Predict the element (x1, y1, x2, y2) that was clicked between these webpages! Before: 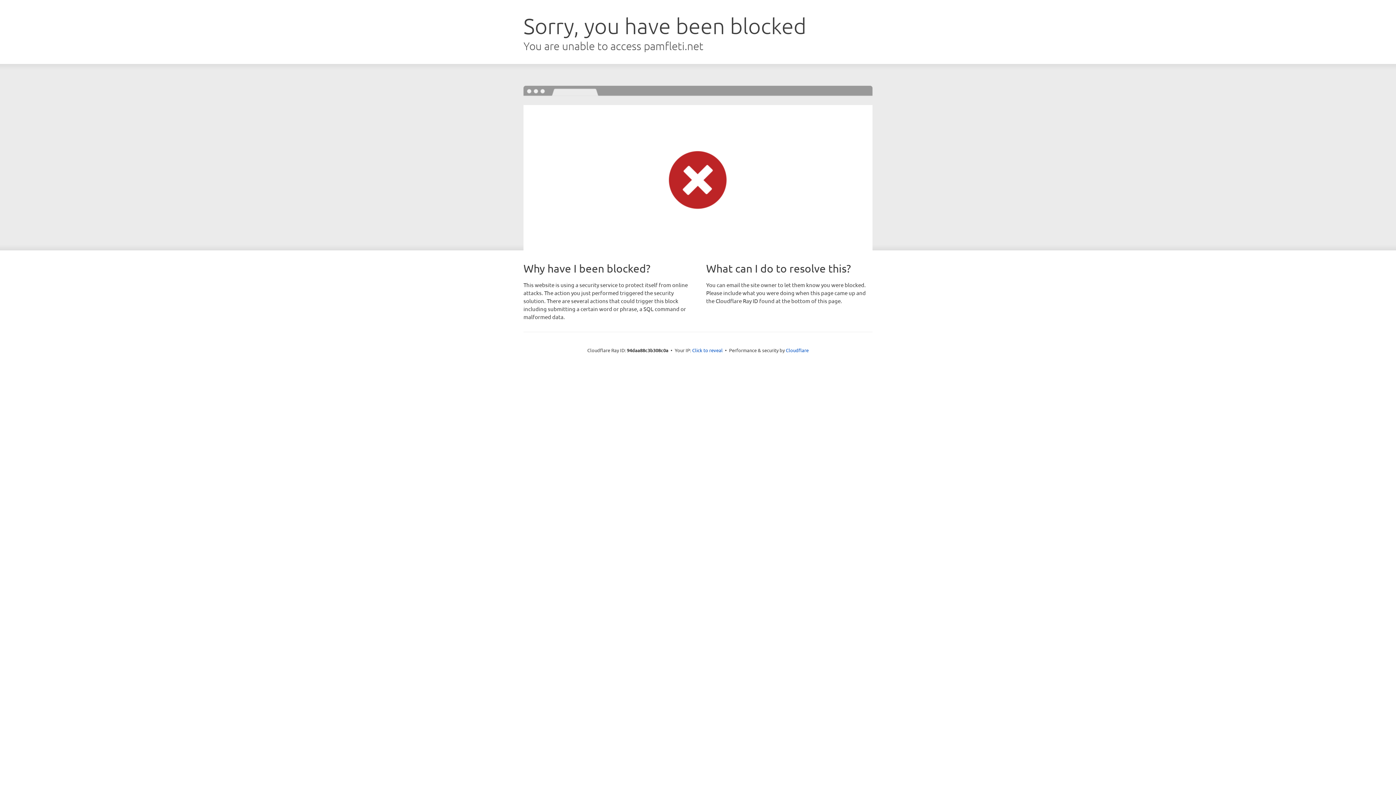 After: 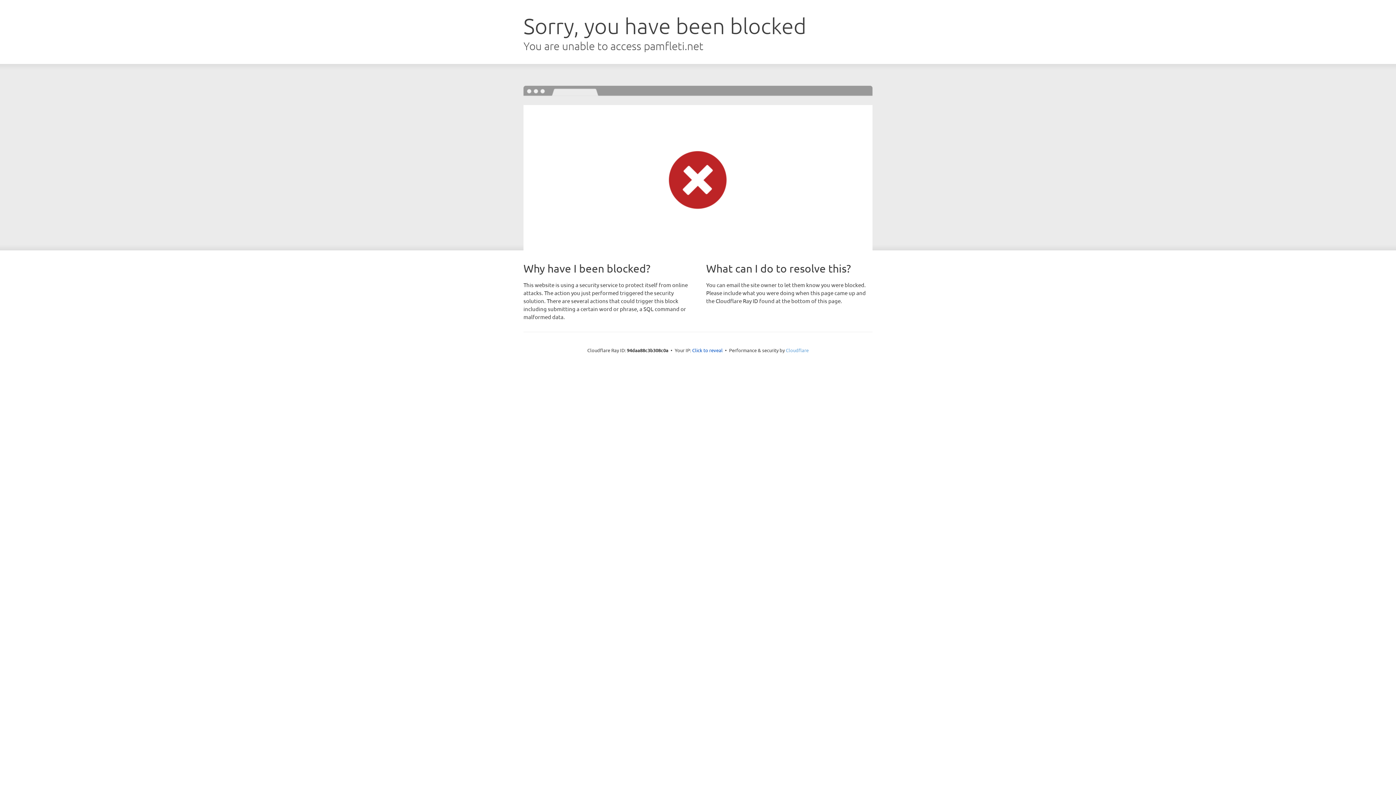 Action: label: Cloudflare bbox: (786, 347, 808, 353)